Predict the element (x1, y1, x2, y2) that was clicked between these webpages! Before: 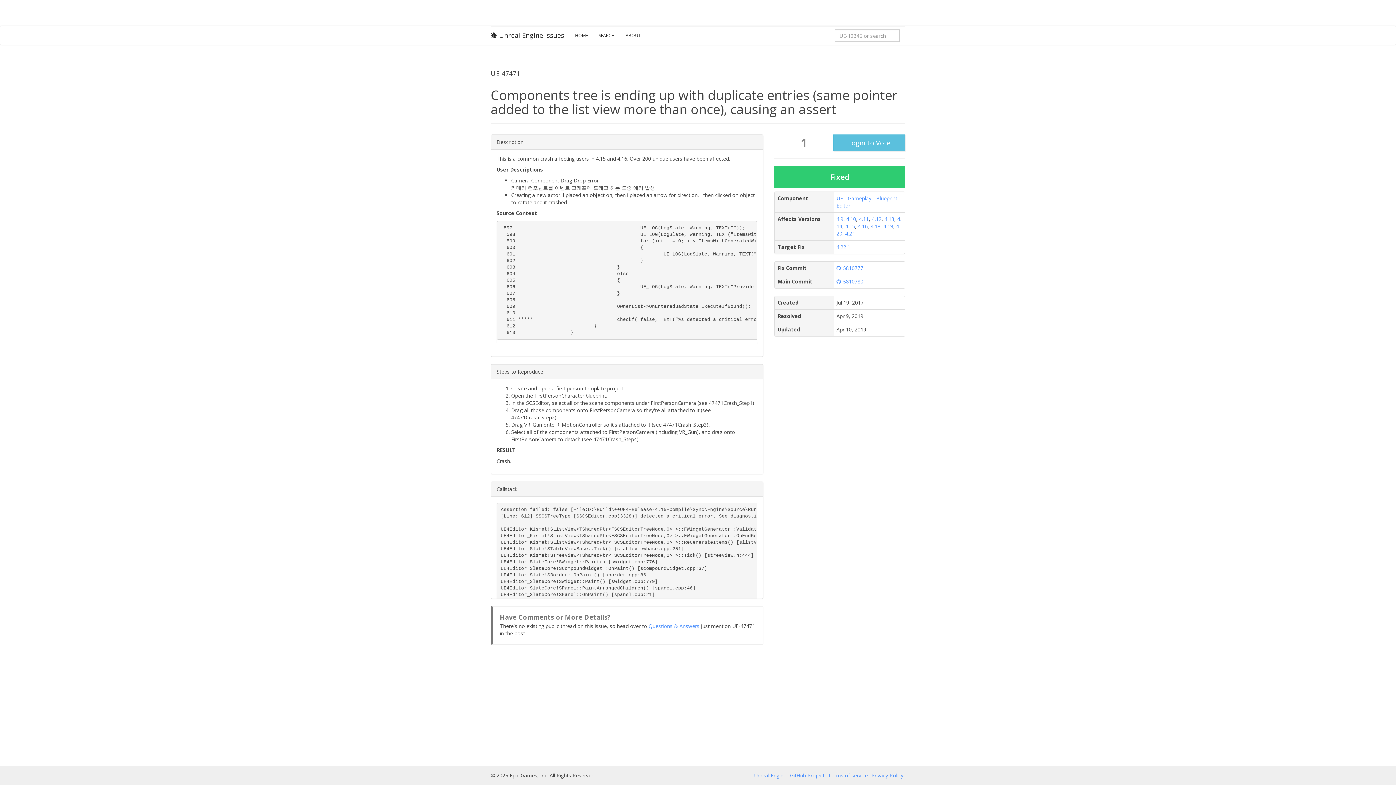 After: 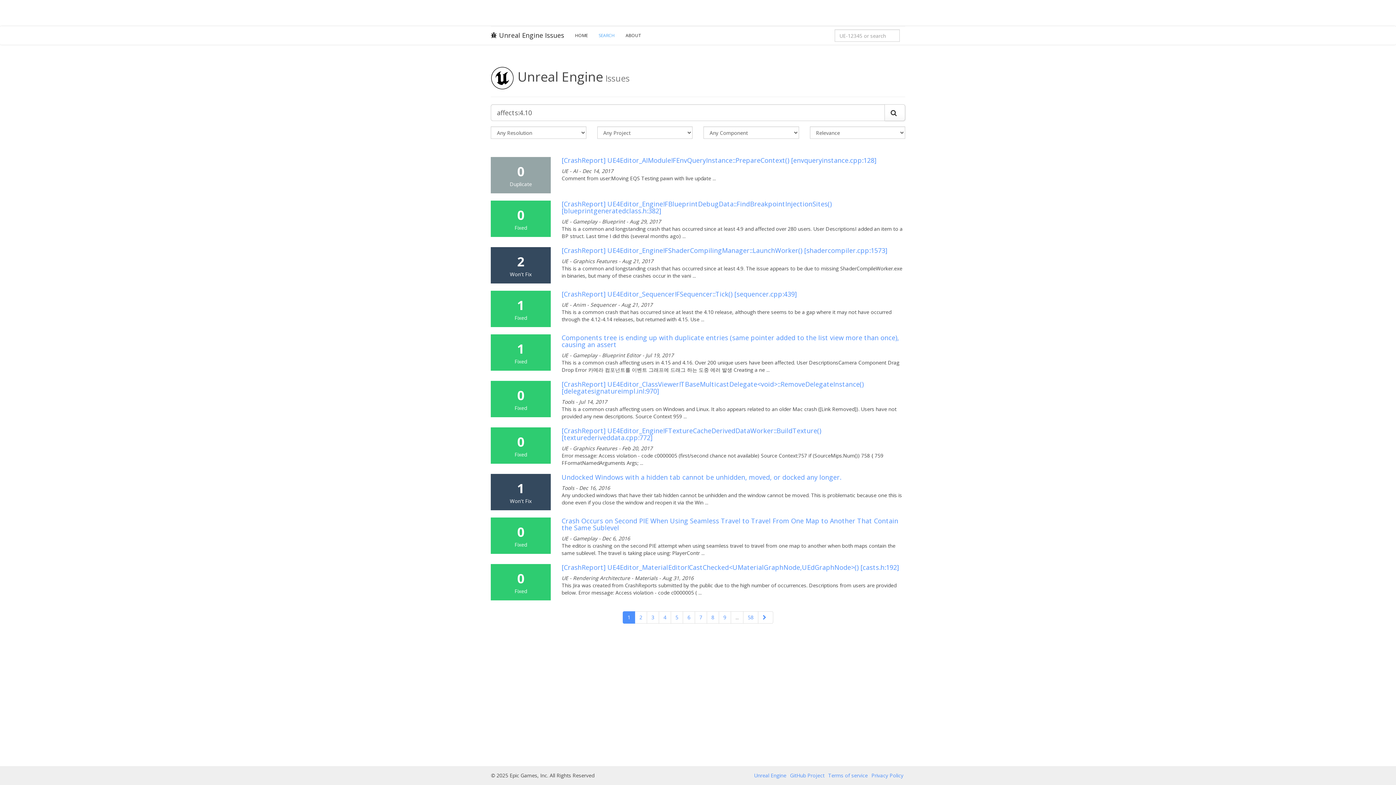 Action: label: 4.10 bbox: (846, 215, 856, 222)